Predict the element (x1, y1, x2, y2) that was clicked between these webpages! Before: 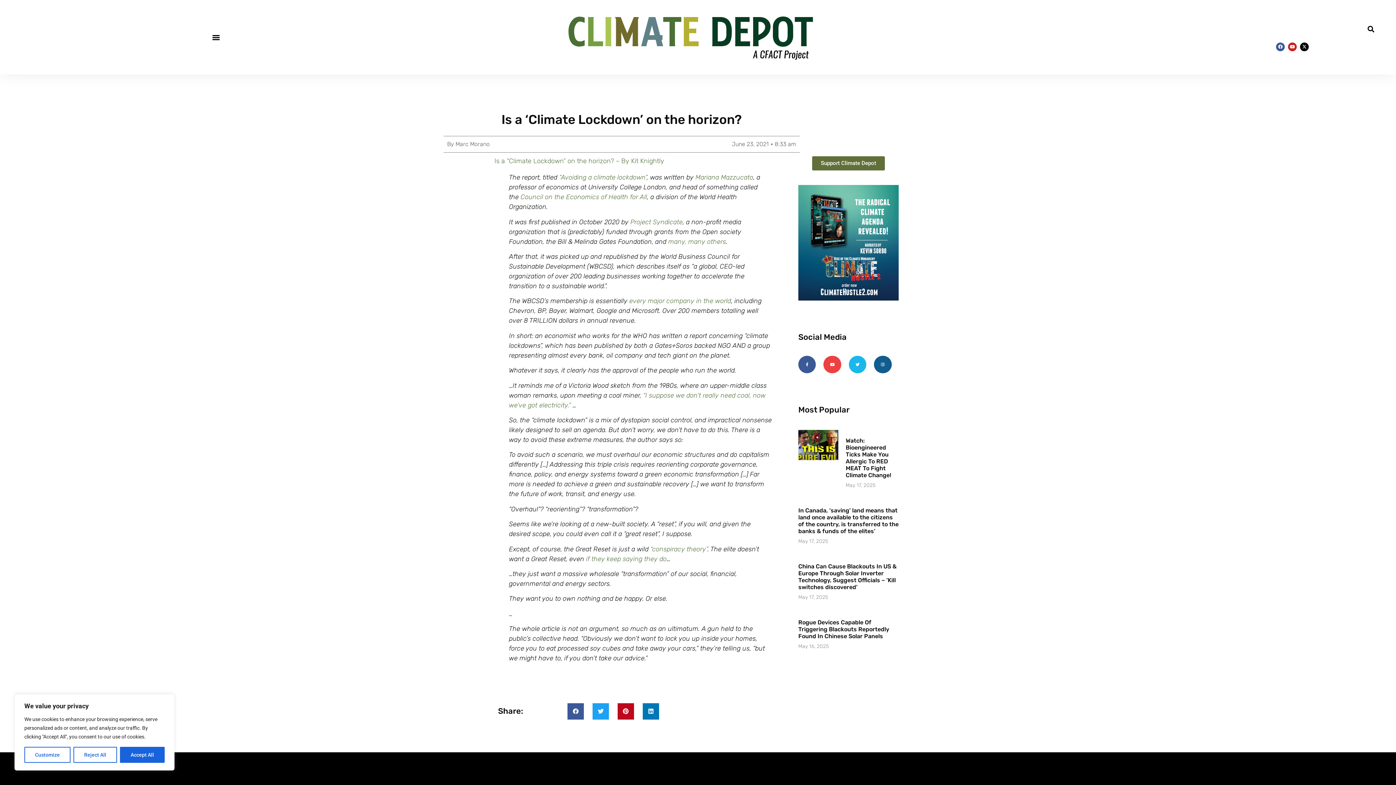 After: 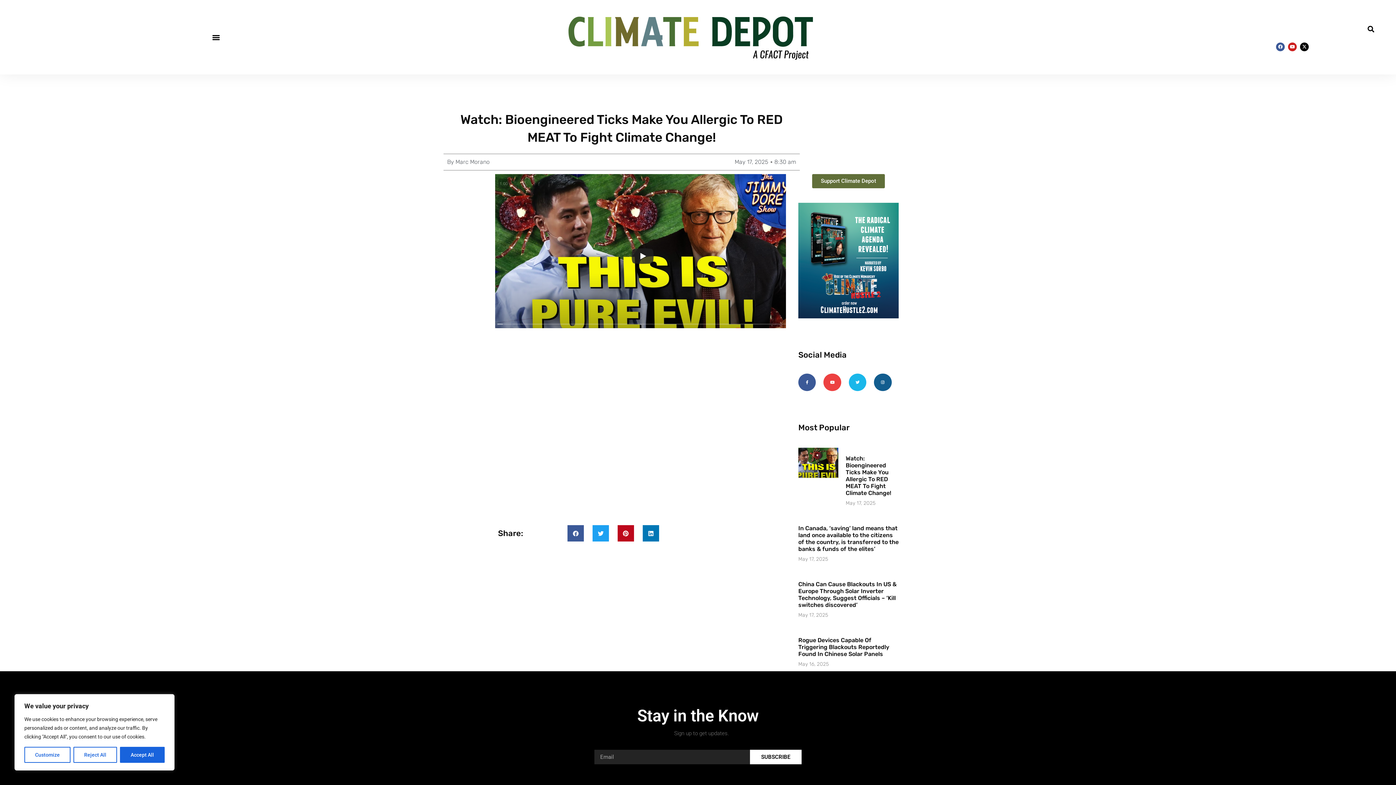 Action: label: Watch: Bioengineered Ticks Make You Allergic To RED MEAT To Fight Climate Change! bbox: (845, 437, 891, 478)